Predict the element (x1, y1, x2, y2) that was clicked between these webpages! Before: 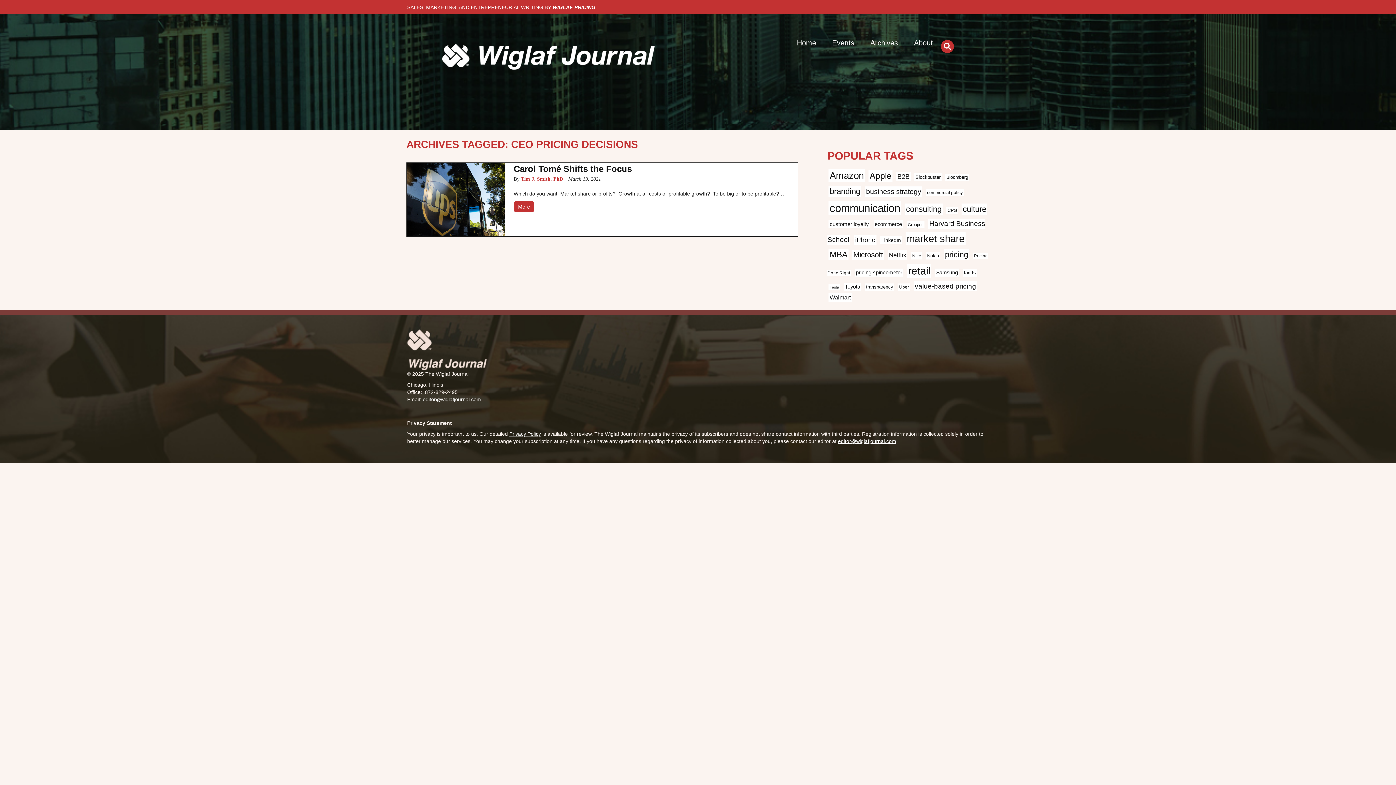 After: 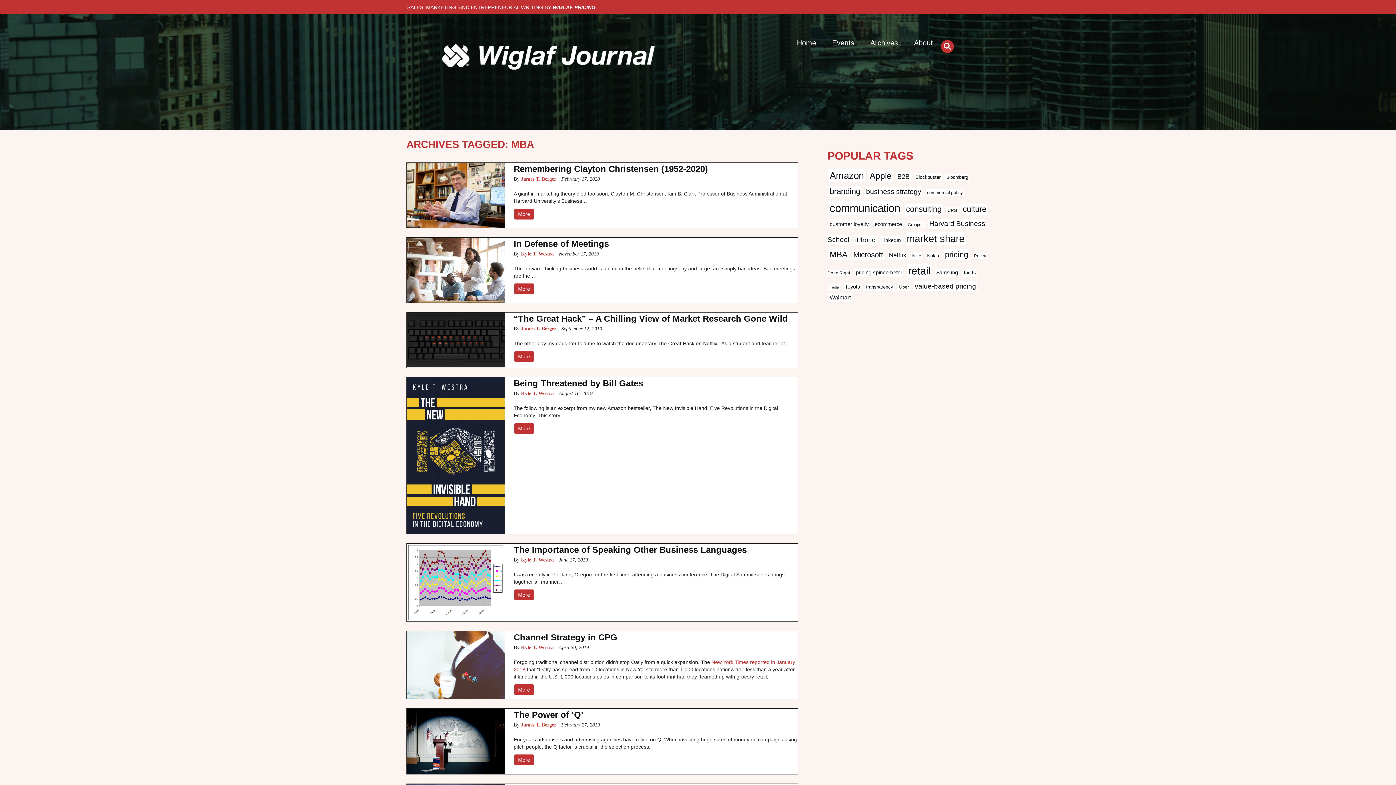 Action: label: MBA (76 items) bbox: (828, 249, 848, 260)